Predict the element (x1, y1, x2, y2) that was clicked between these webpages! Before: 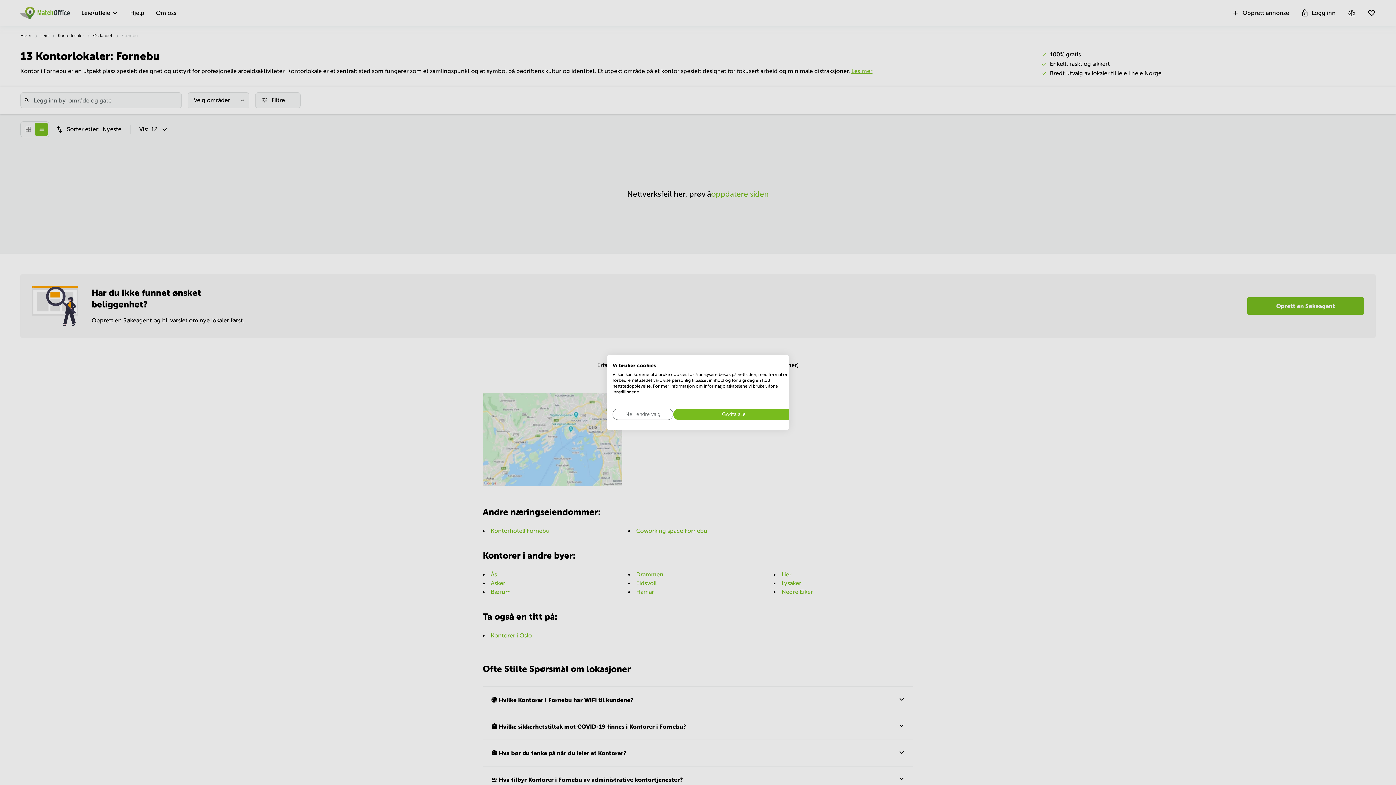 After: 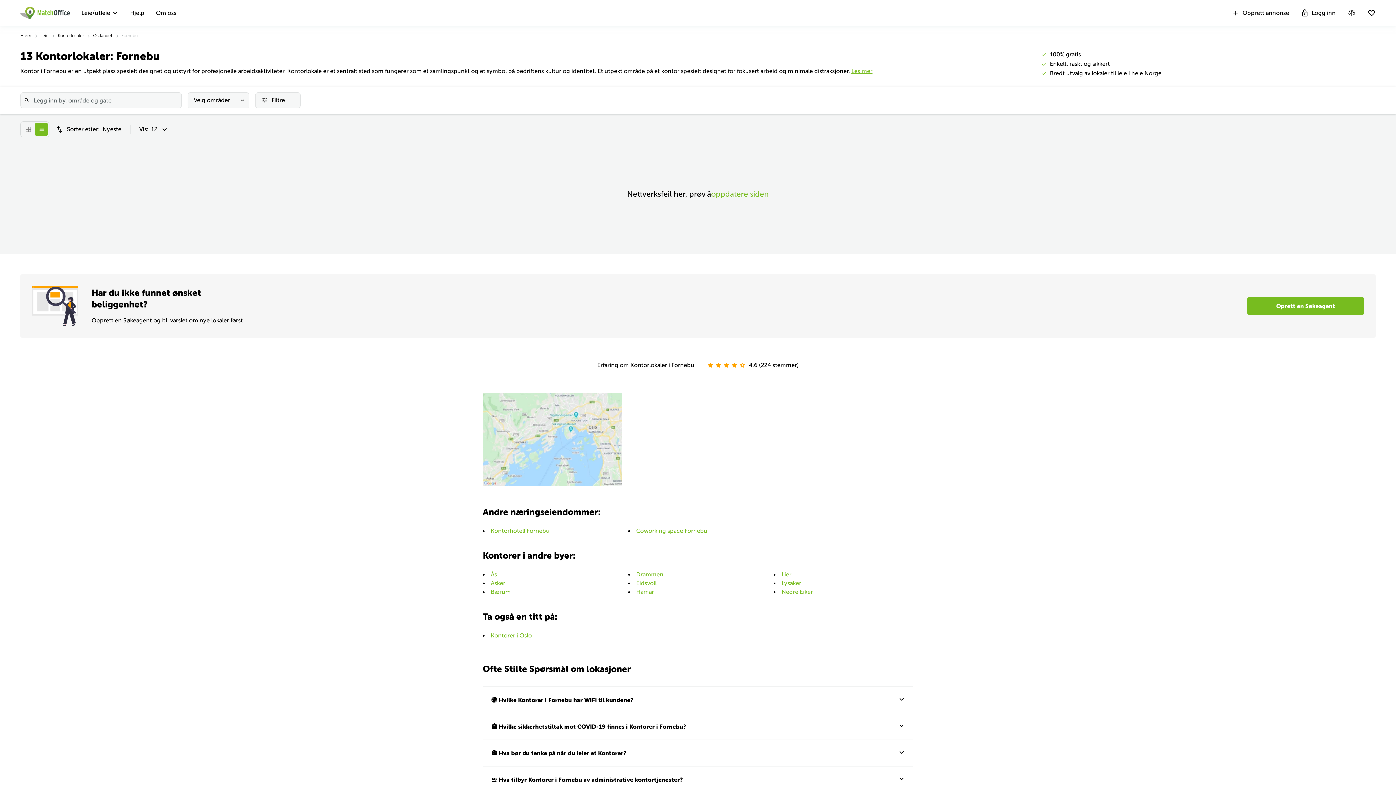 Action: bbox: (673, 408, 794, 420) label: Godta alle cookie